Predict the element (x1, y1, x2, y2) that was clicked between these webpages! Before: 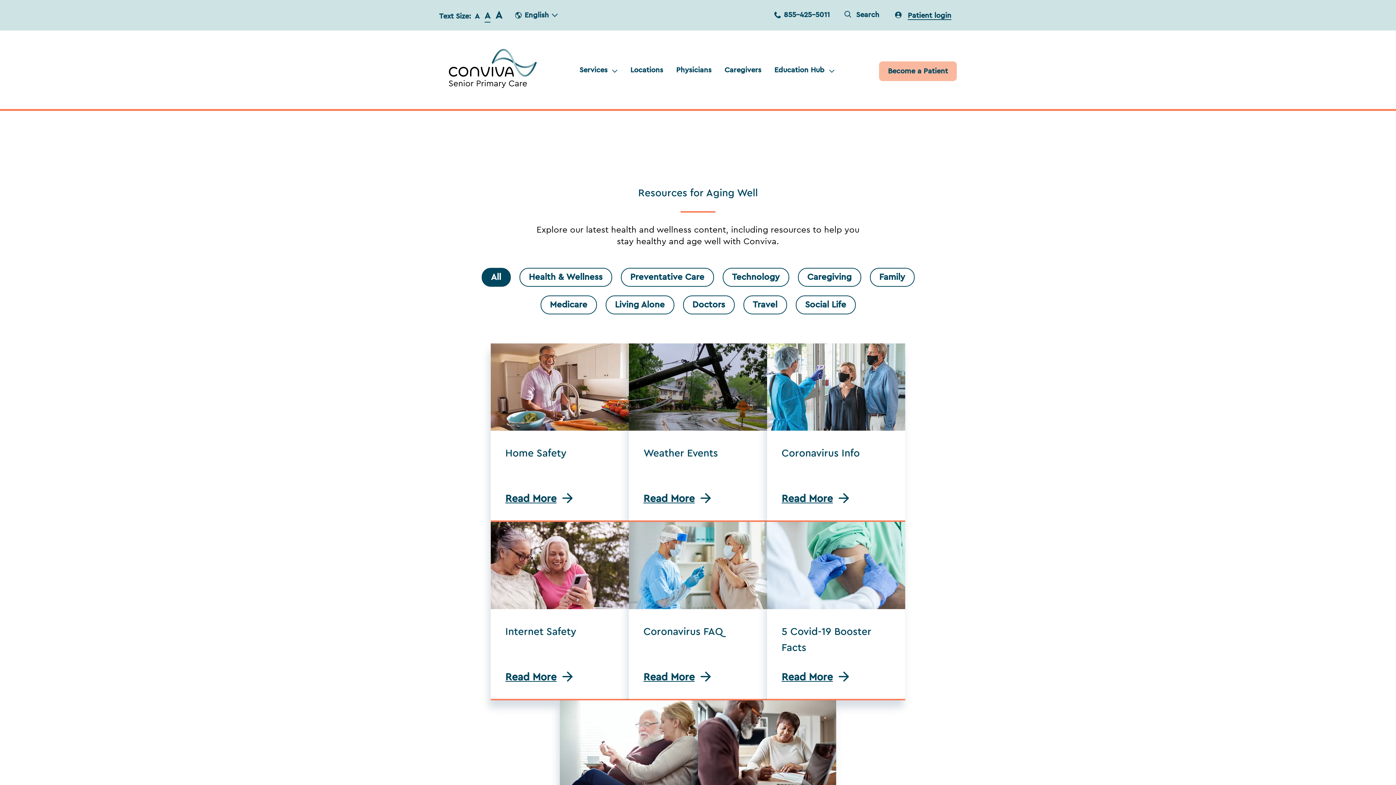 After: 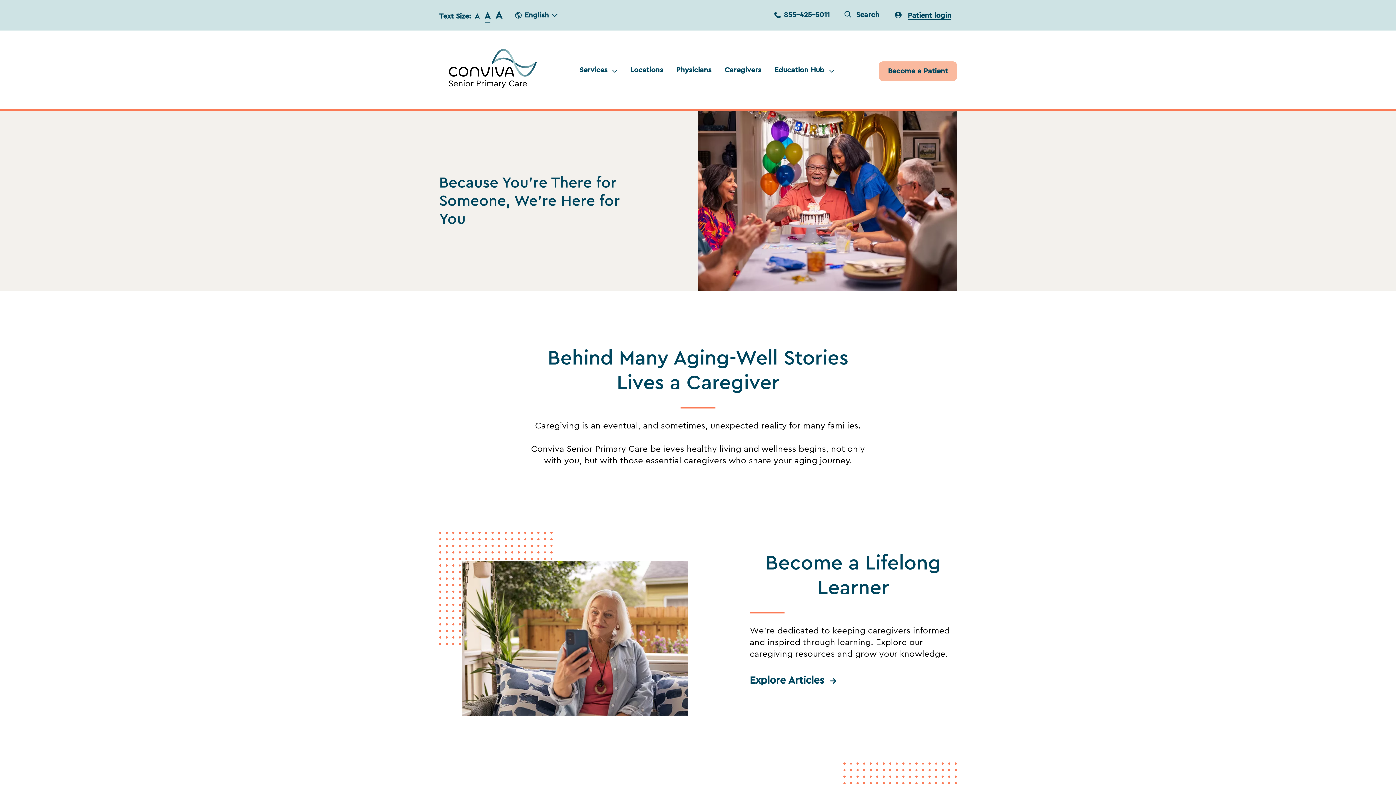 Action: label: Caregivers bbox: (724, 60, 761, 82)